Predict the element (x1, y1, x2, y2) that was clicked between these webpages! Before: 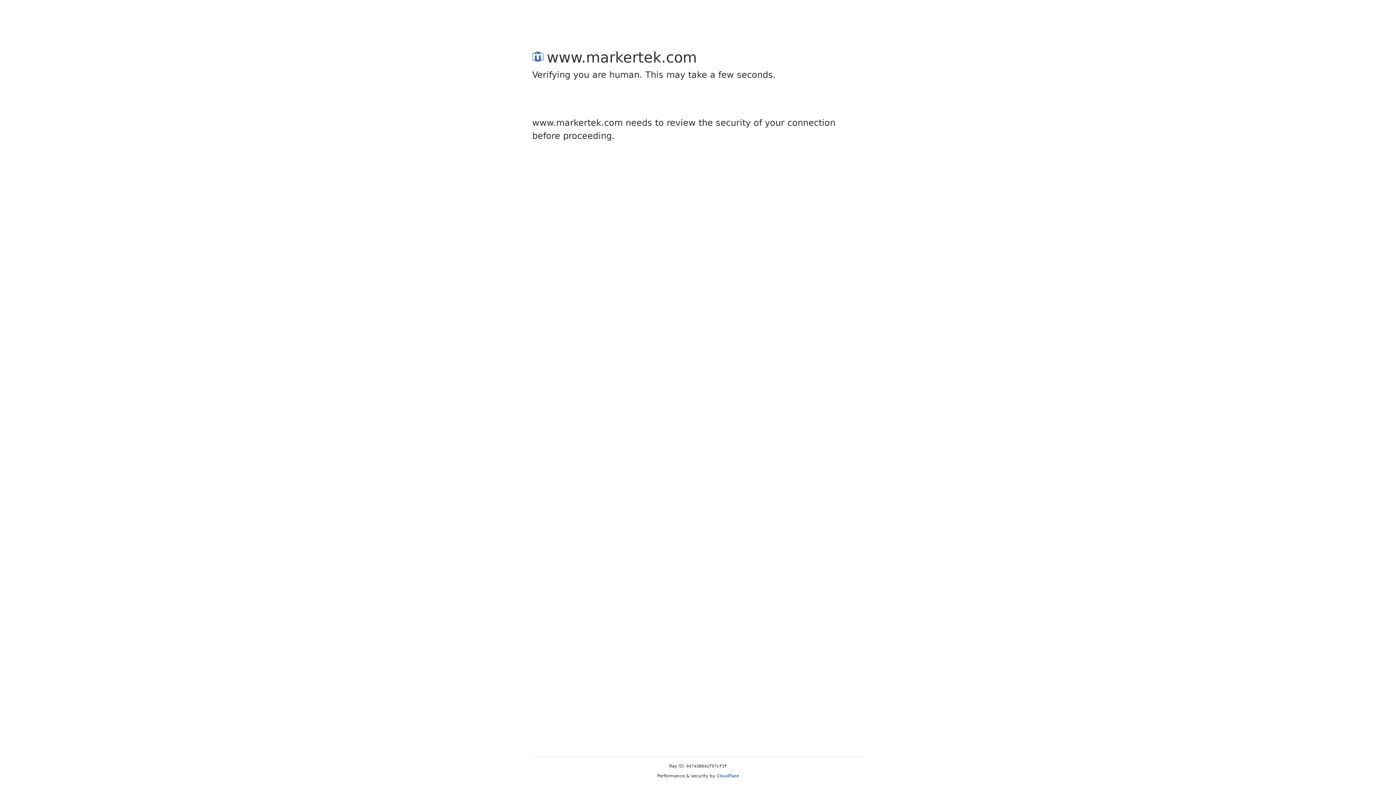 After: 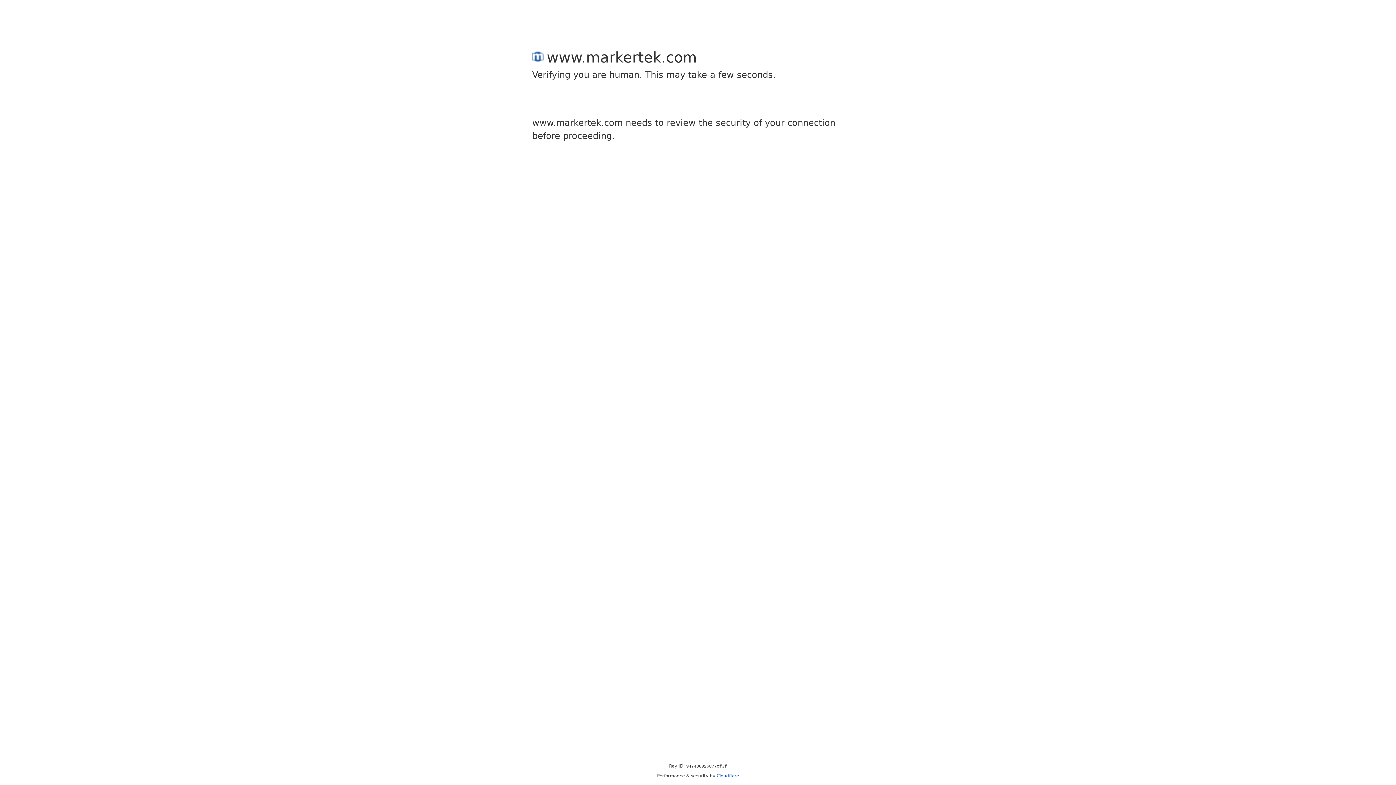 Action: label: Cloudflare bbox: (716, 773, 739, 778)